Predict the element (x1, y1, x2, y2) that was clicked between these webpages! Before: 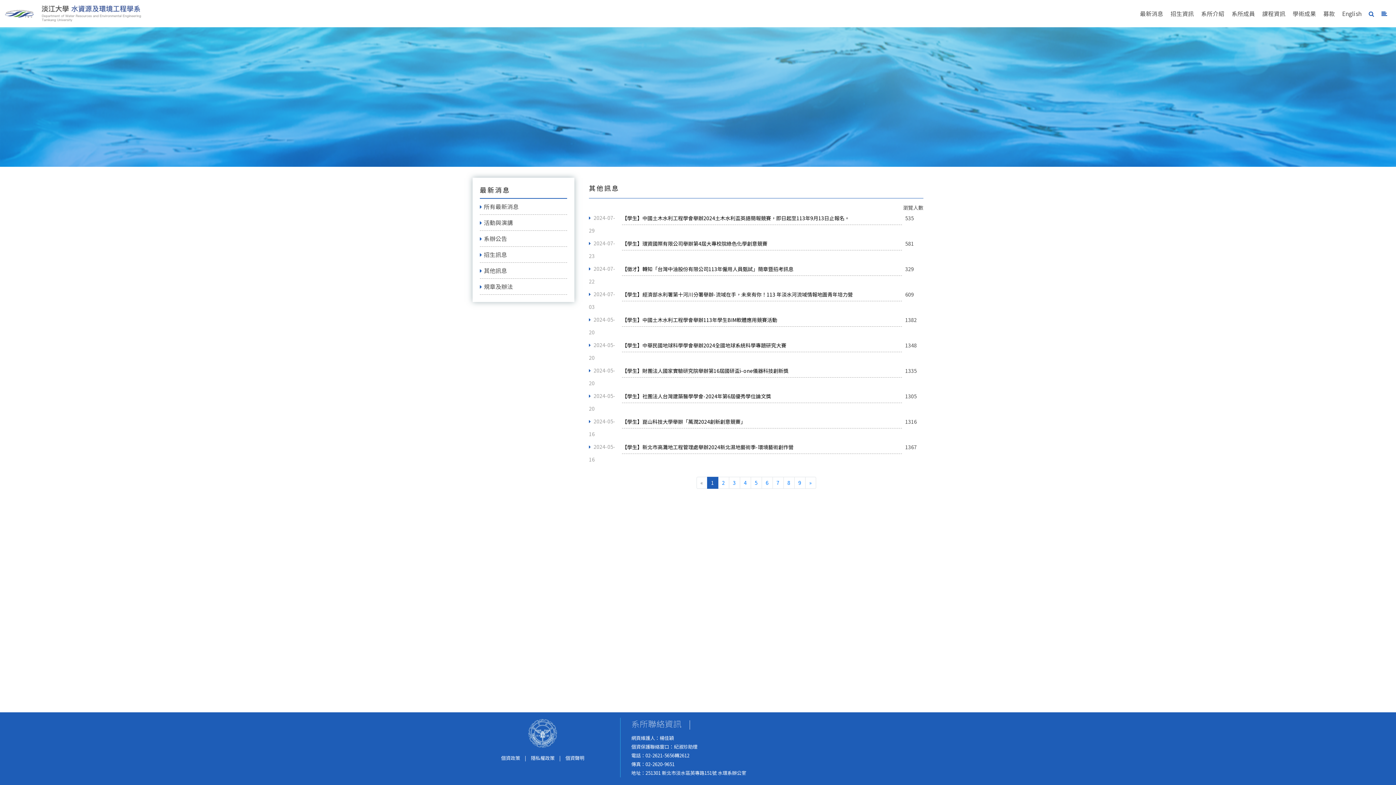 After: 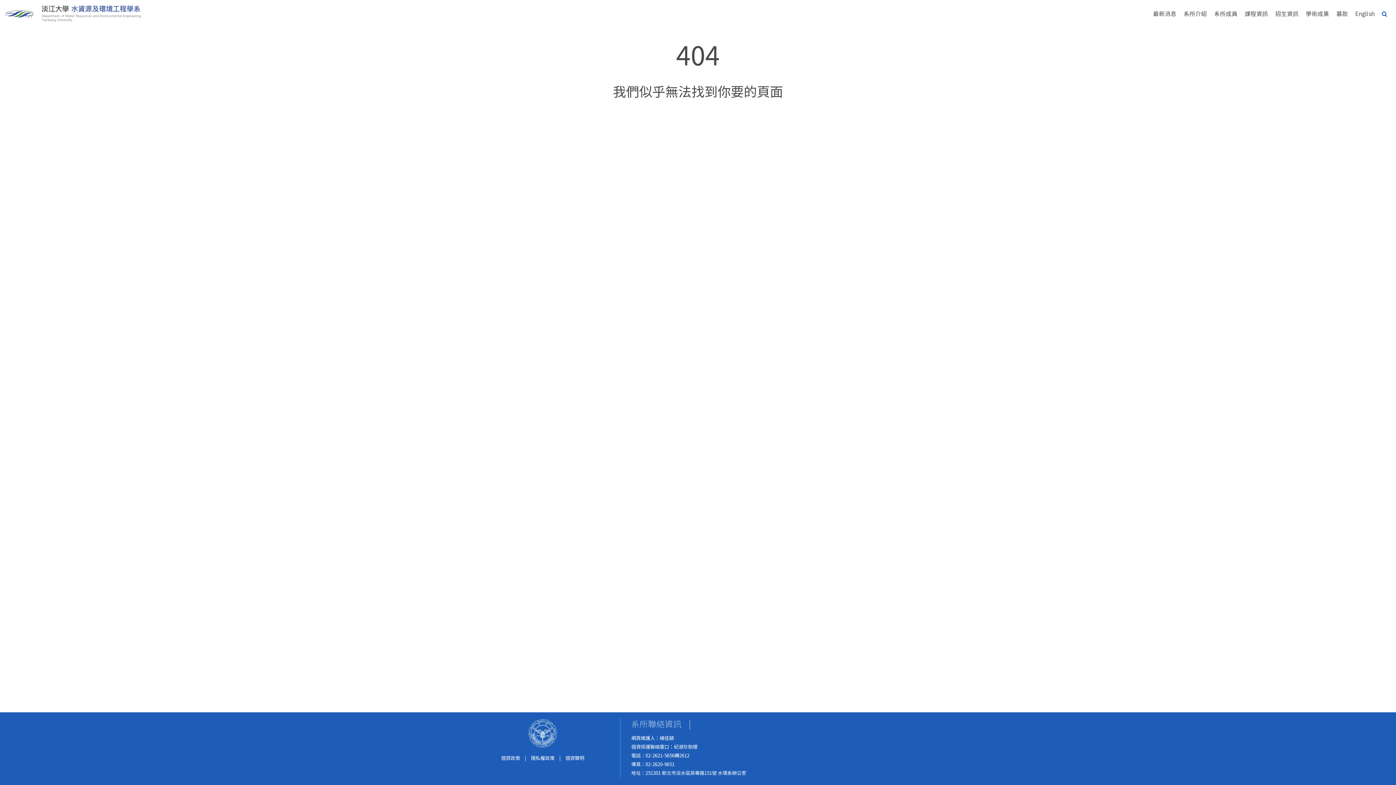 Action: label: 【學生】財團法人國家實驗研究院舉辦第16屆國研盃i-one儀器科技創新獎 bbox: (622, 364, 902, 377)